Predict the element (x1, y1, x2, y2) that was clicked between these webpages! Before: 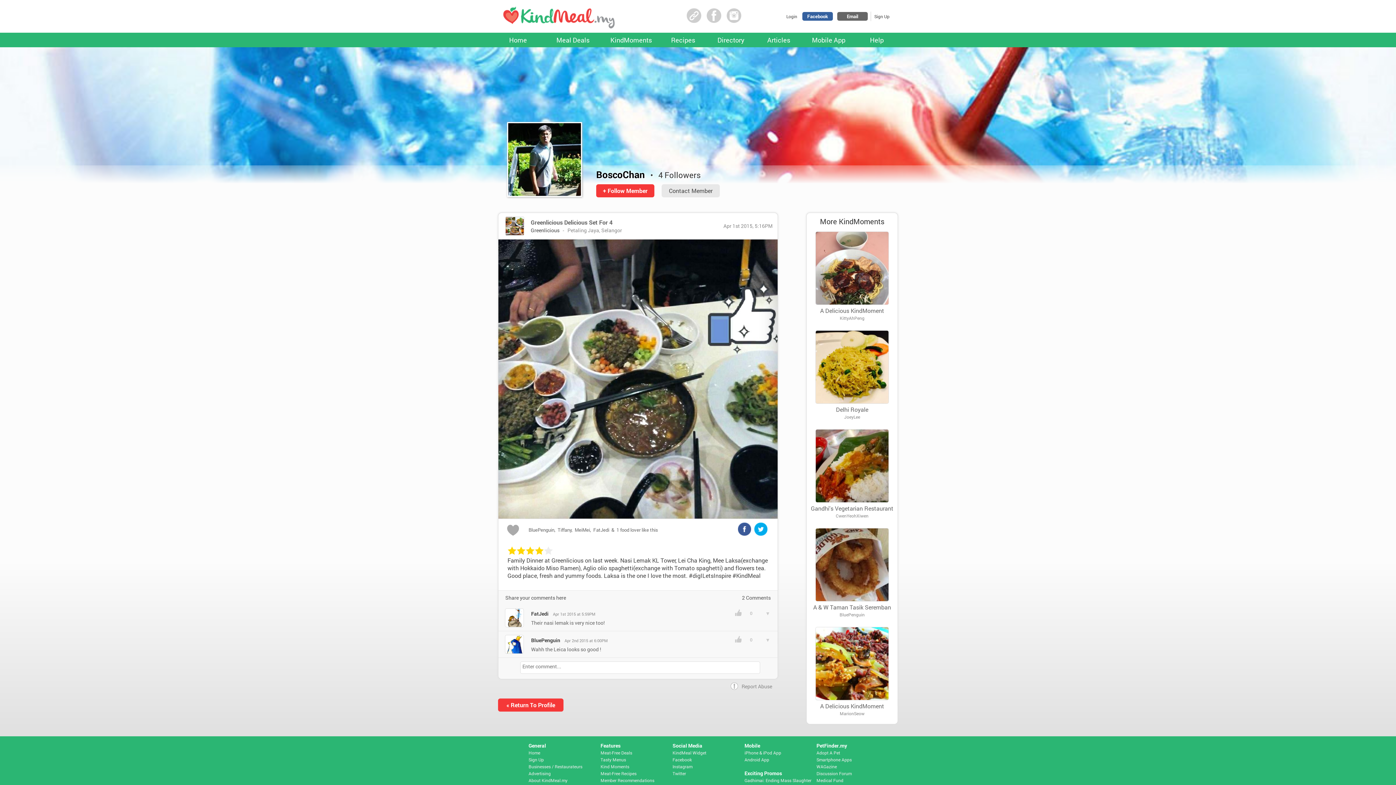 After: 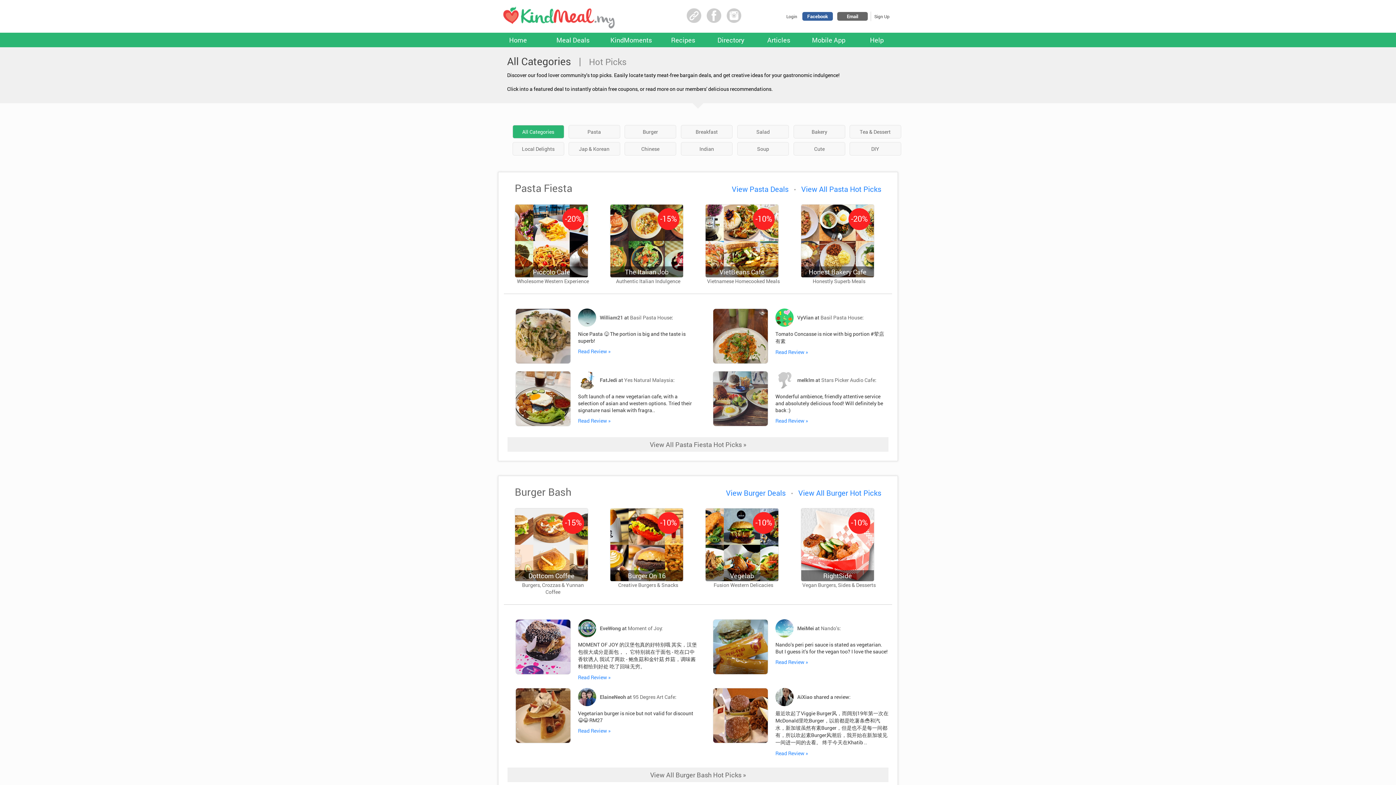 Action: bbox: (600, 777, 654, 784) label: Member Recommendations